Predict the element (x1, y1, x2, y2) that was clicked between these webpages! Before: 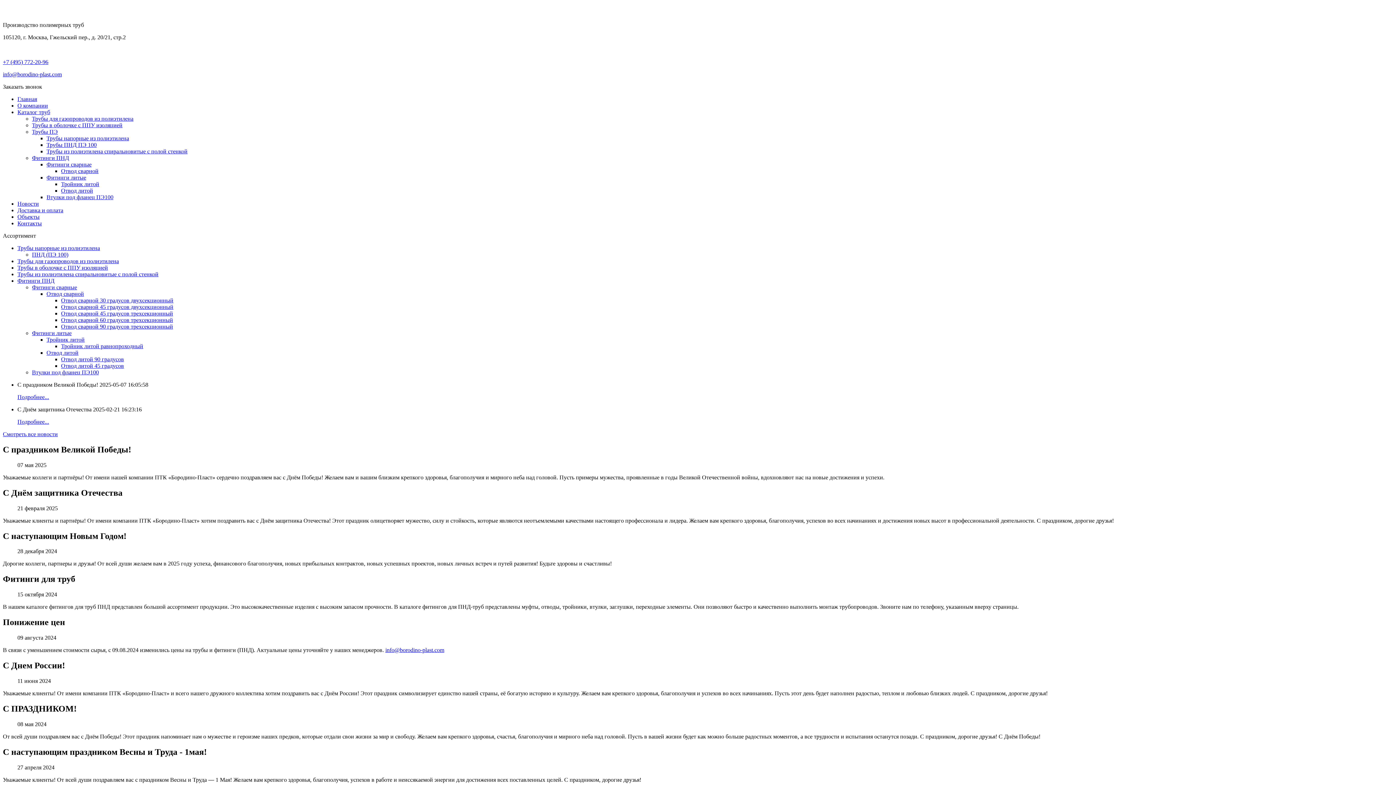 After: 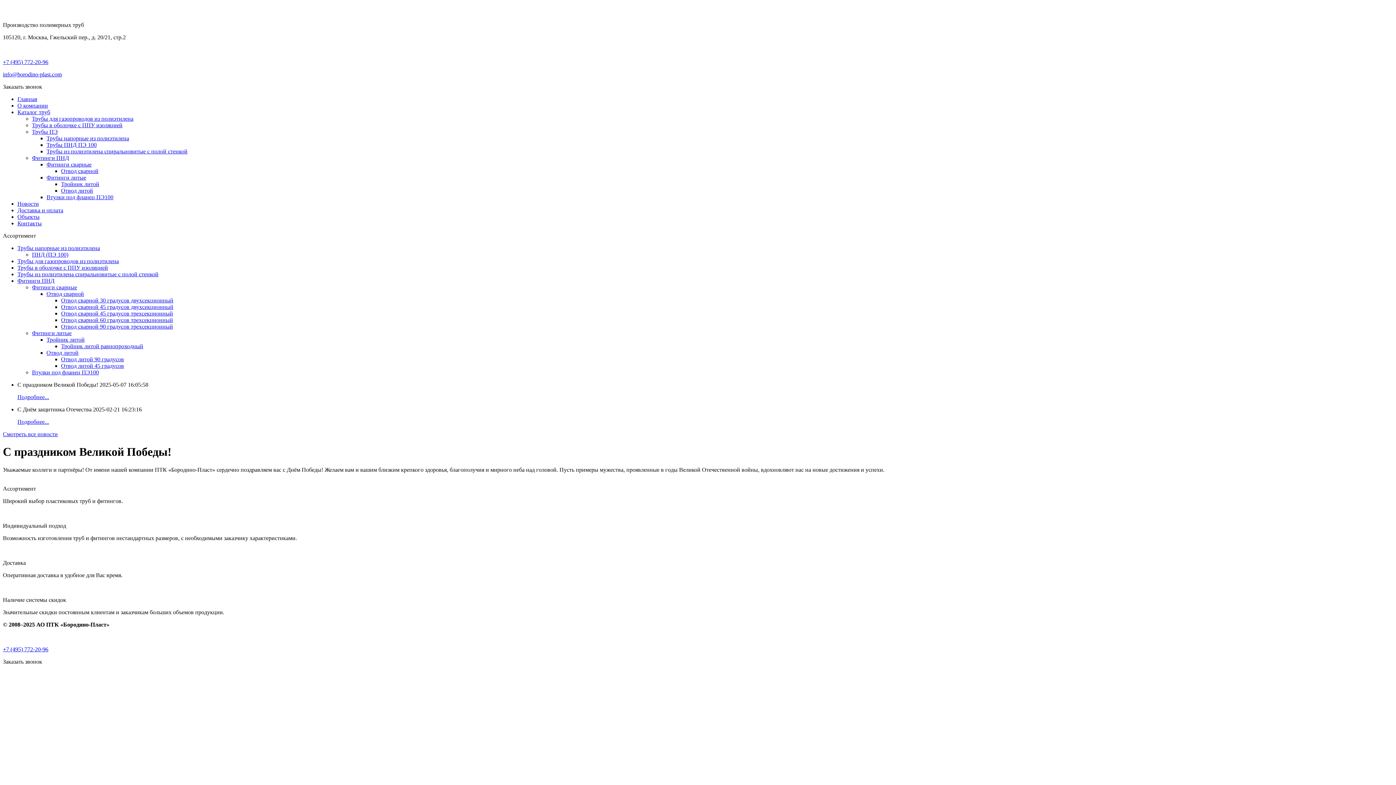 Action: label: Подробнее... bbox: (17, 394, 49, 400)